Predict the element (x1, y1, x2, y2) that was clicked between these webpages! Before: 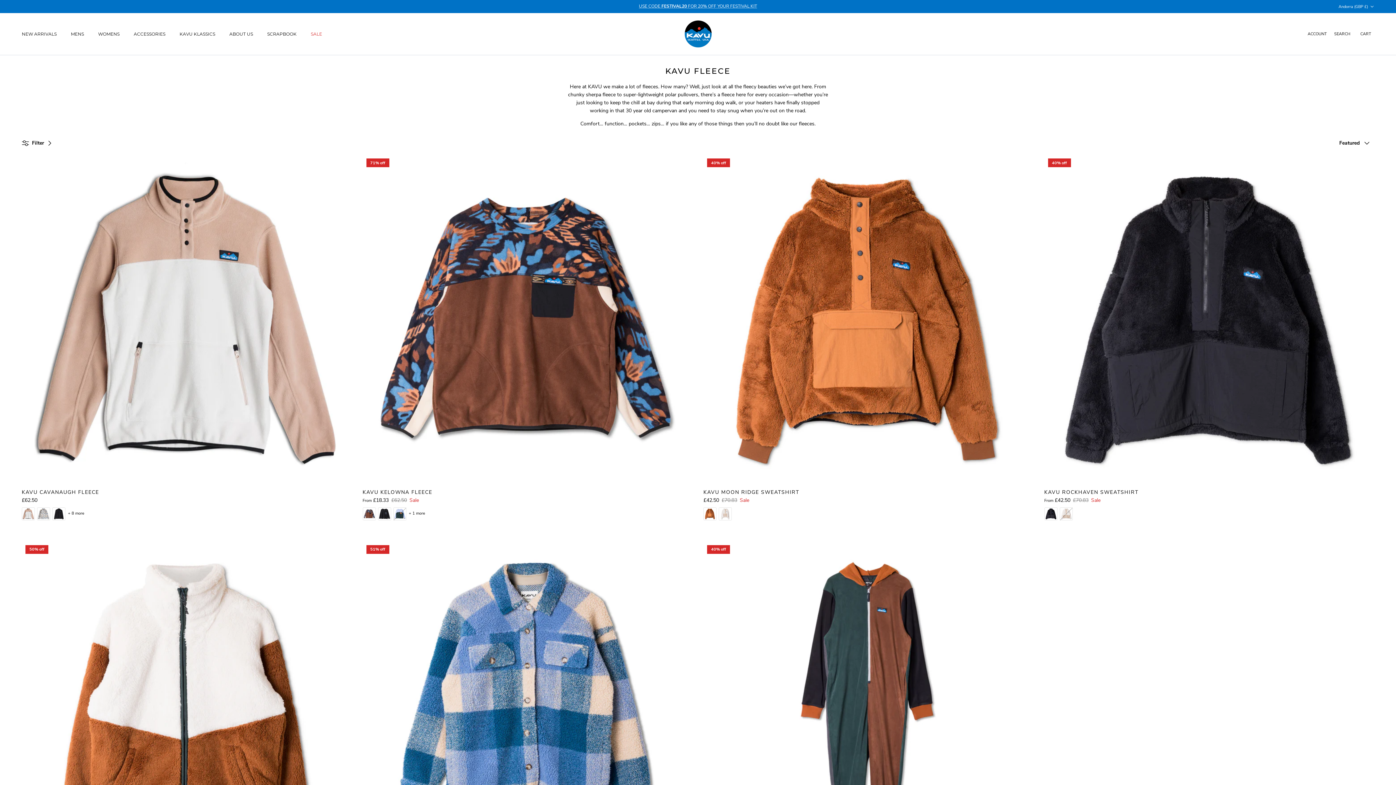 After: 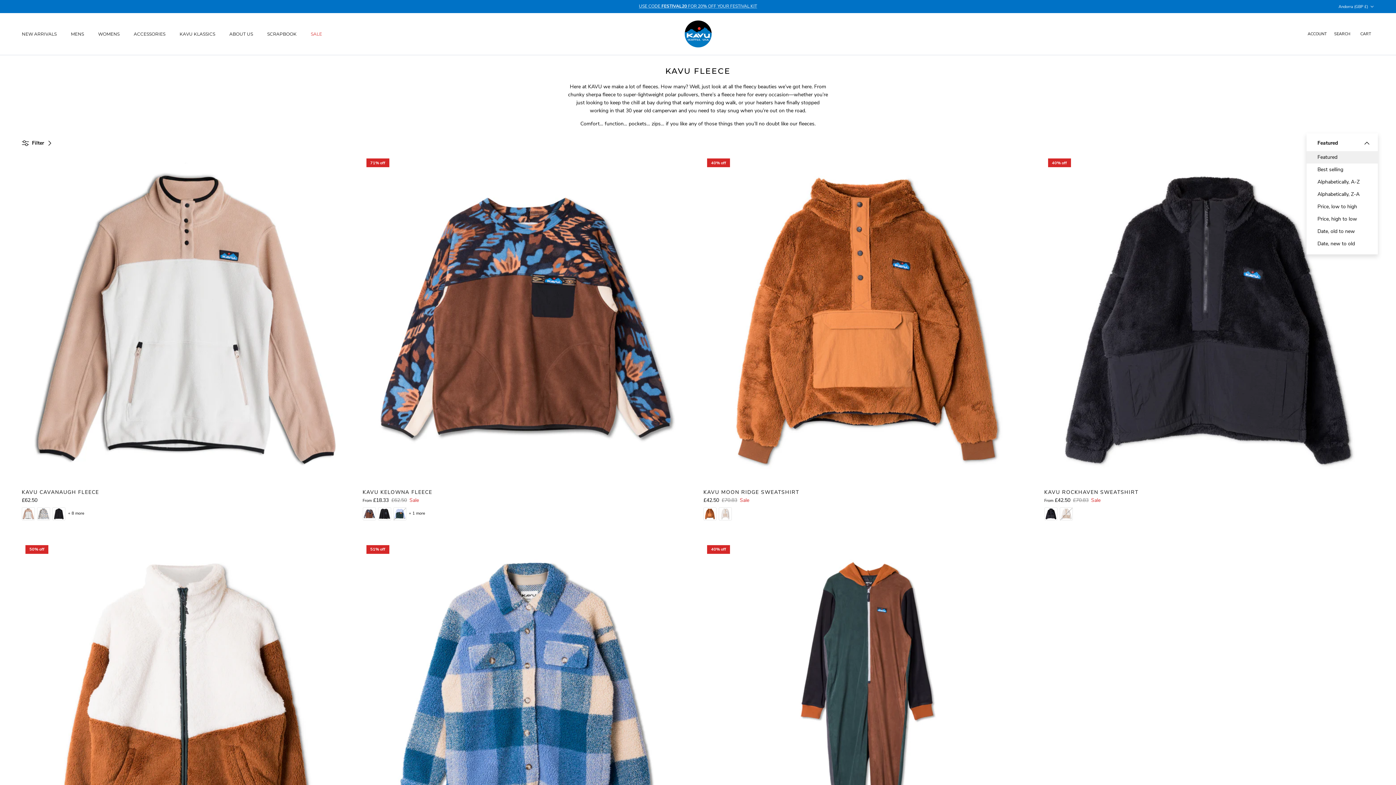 Action: label: Featured bbox: (1339, 135, 1374, 151)